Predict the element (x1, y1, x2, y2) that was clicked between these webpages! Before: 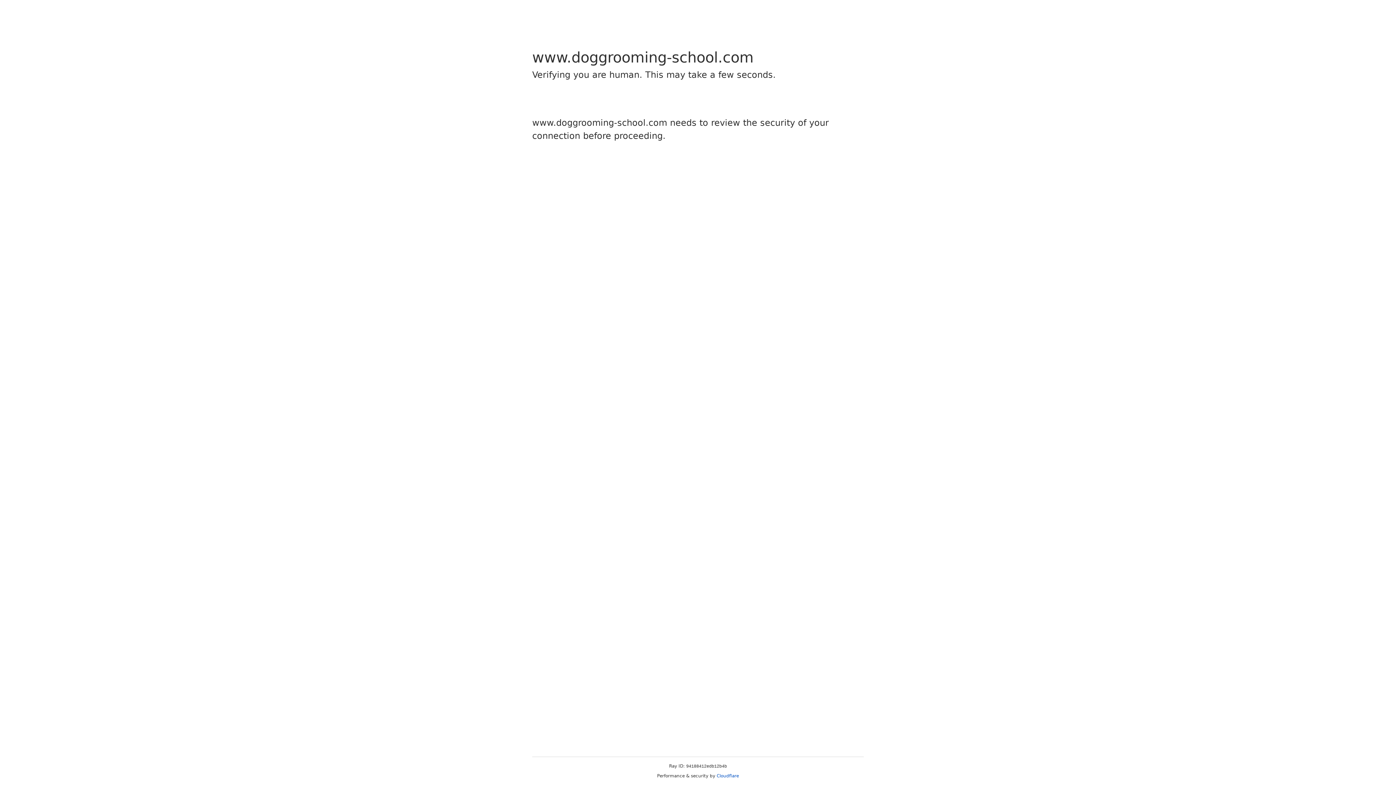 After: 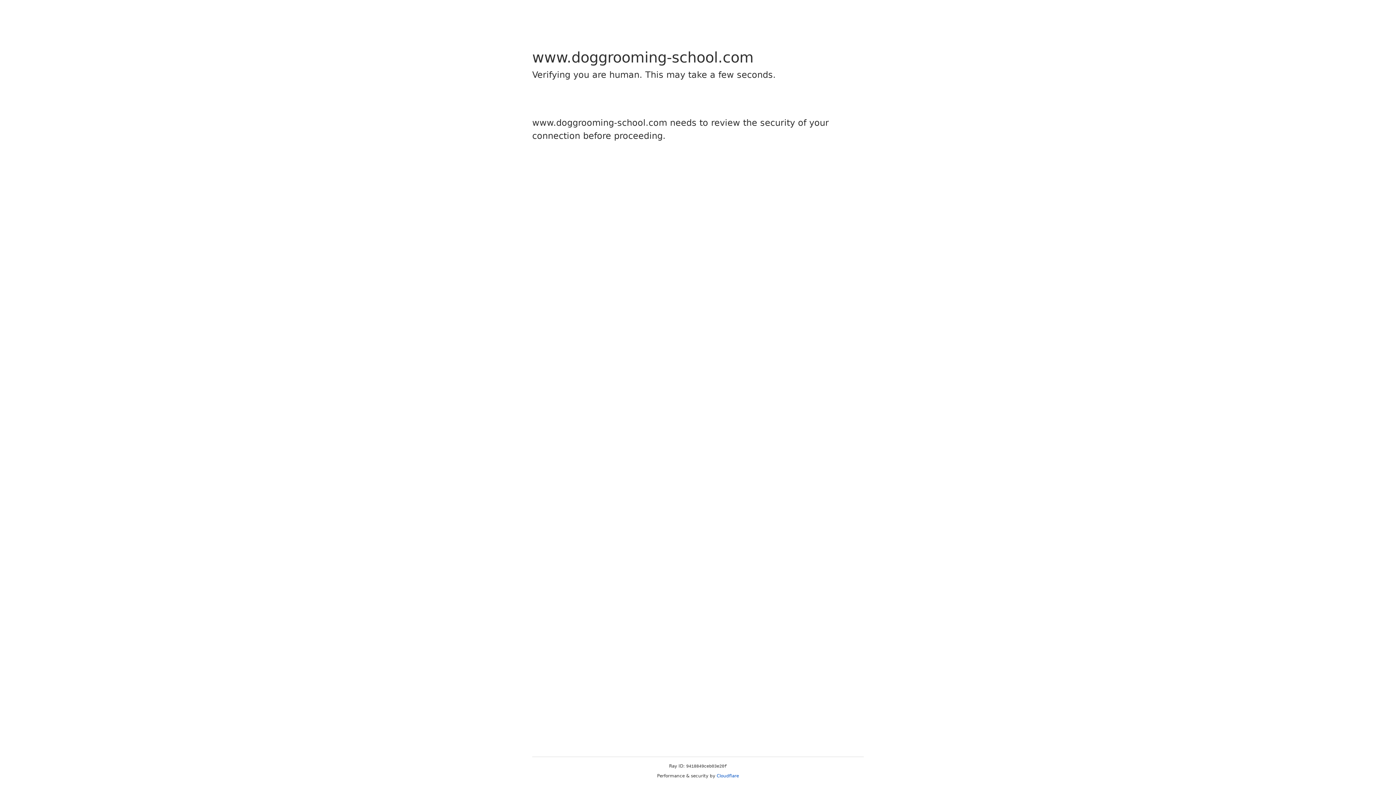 Action: label: Cloudflare bbox: (716, 773, 739, 778)